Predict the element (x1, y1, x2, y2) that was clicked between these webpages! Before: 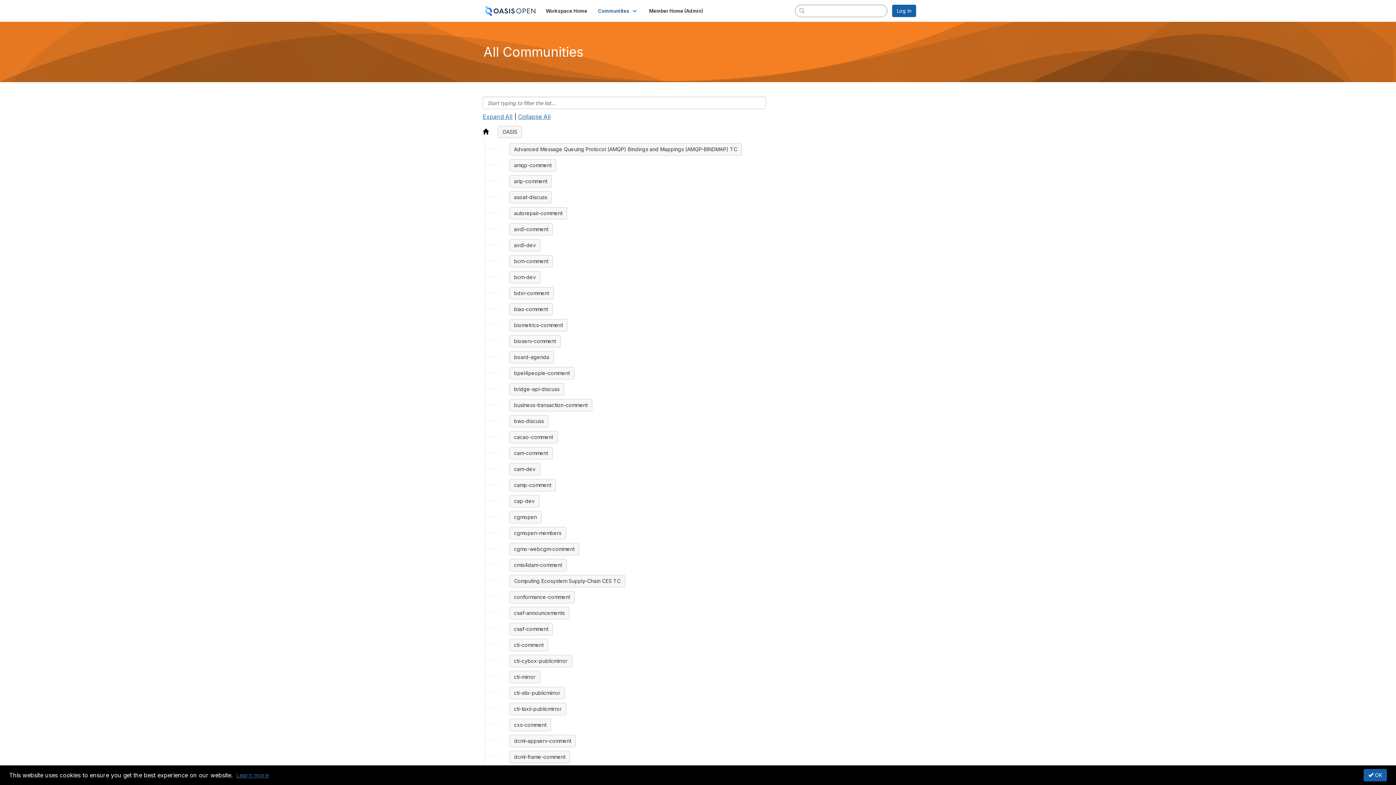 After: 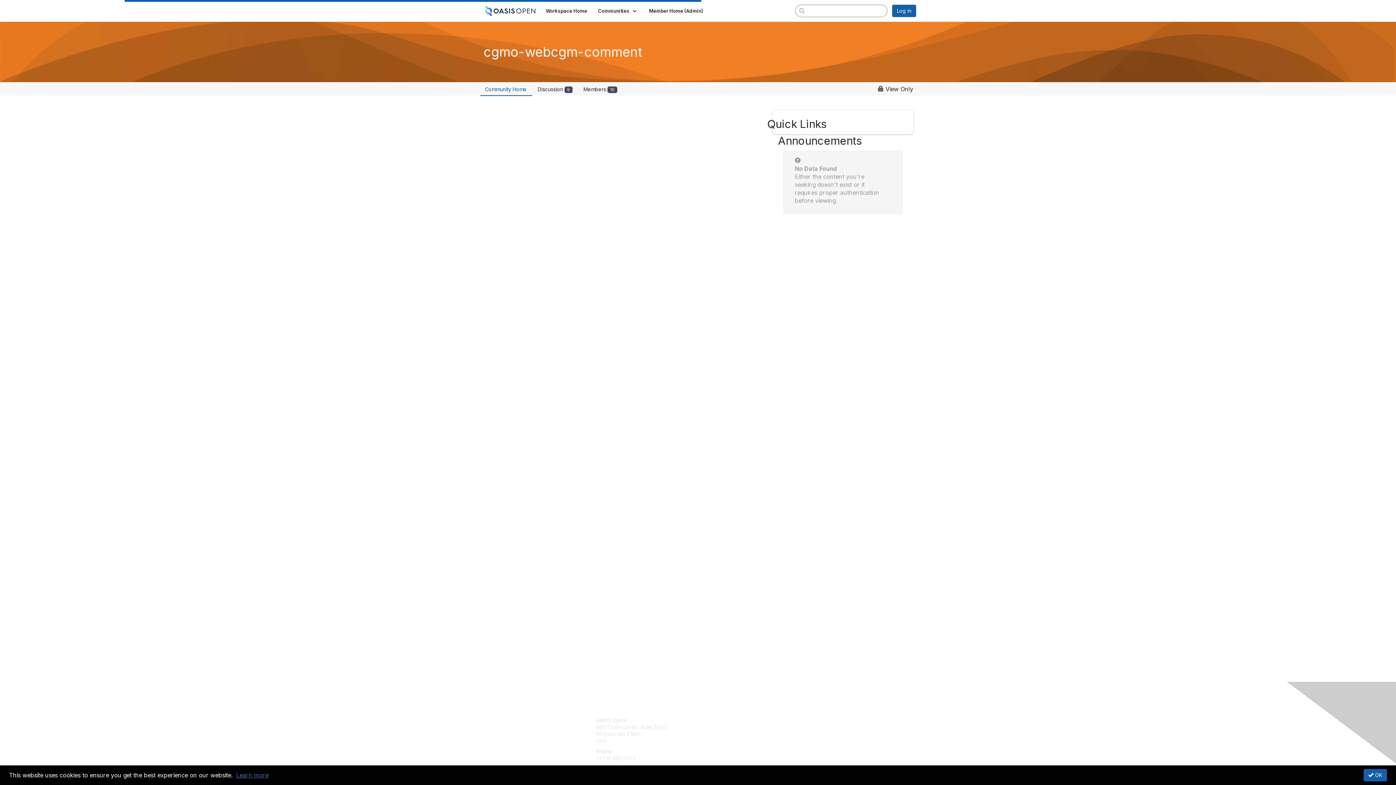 Action: label: cgmo-webcgm-comment bbox: (509, 543, 579, 555)